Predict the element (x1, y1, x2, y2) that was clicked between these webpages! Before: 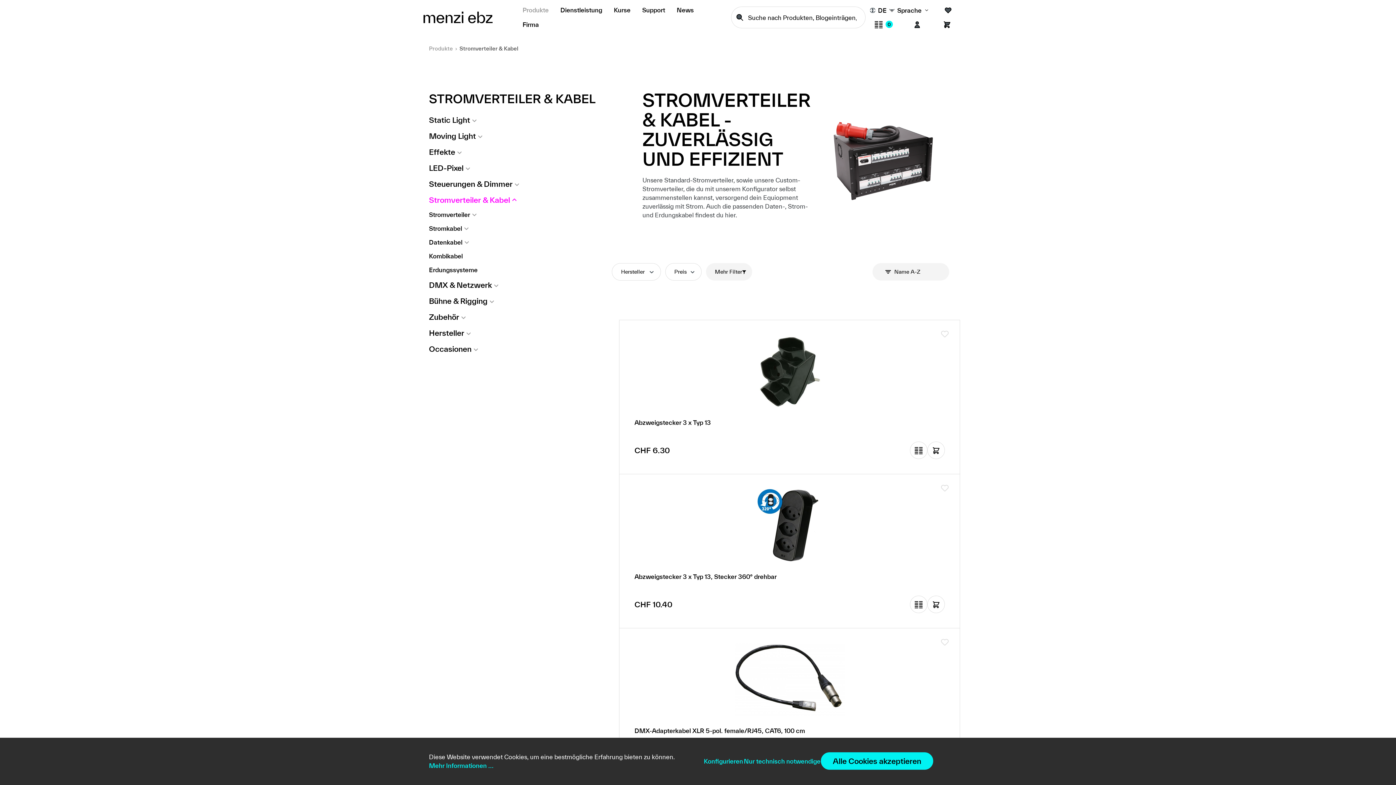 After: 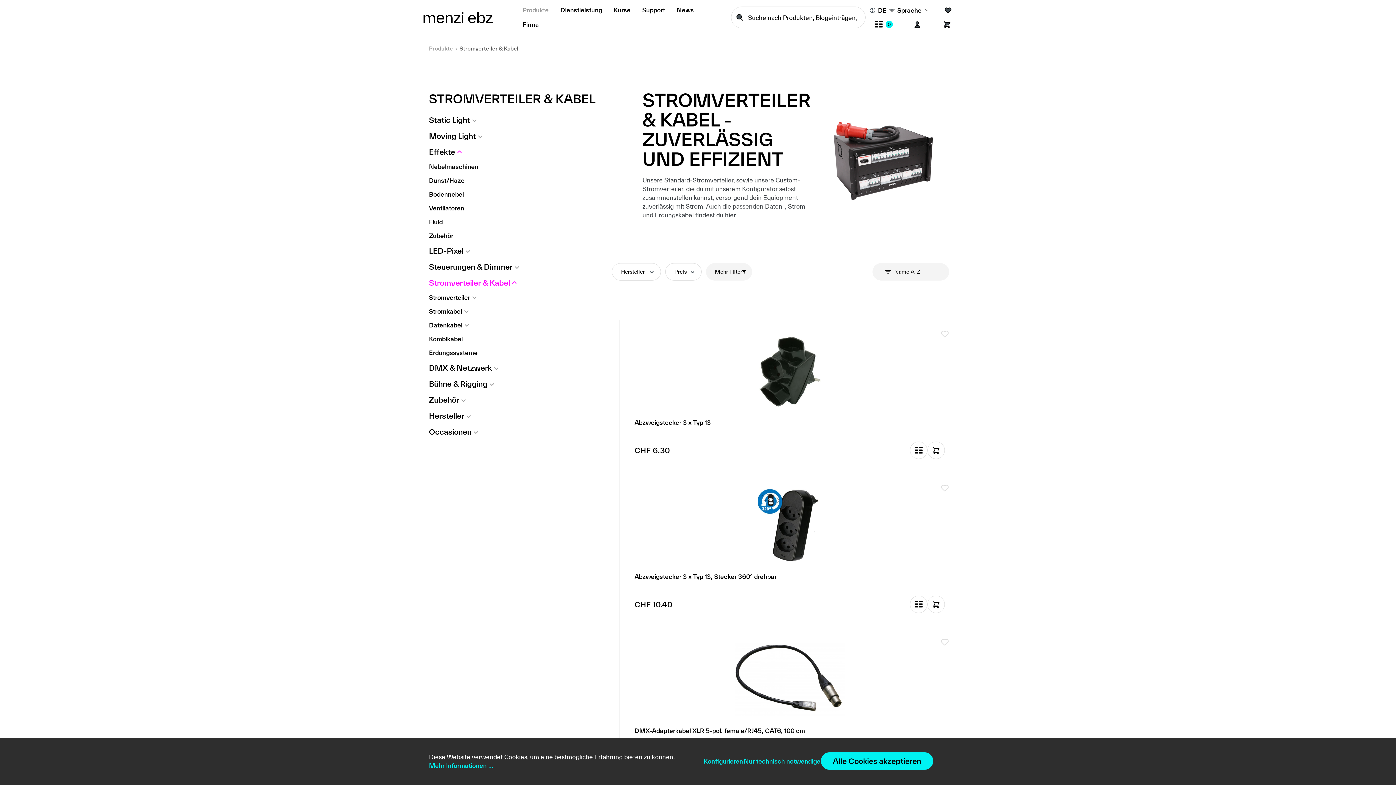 Action: bbox: (456, 146, 462, 157)